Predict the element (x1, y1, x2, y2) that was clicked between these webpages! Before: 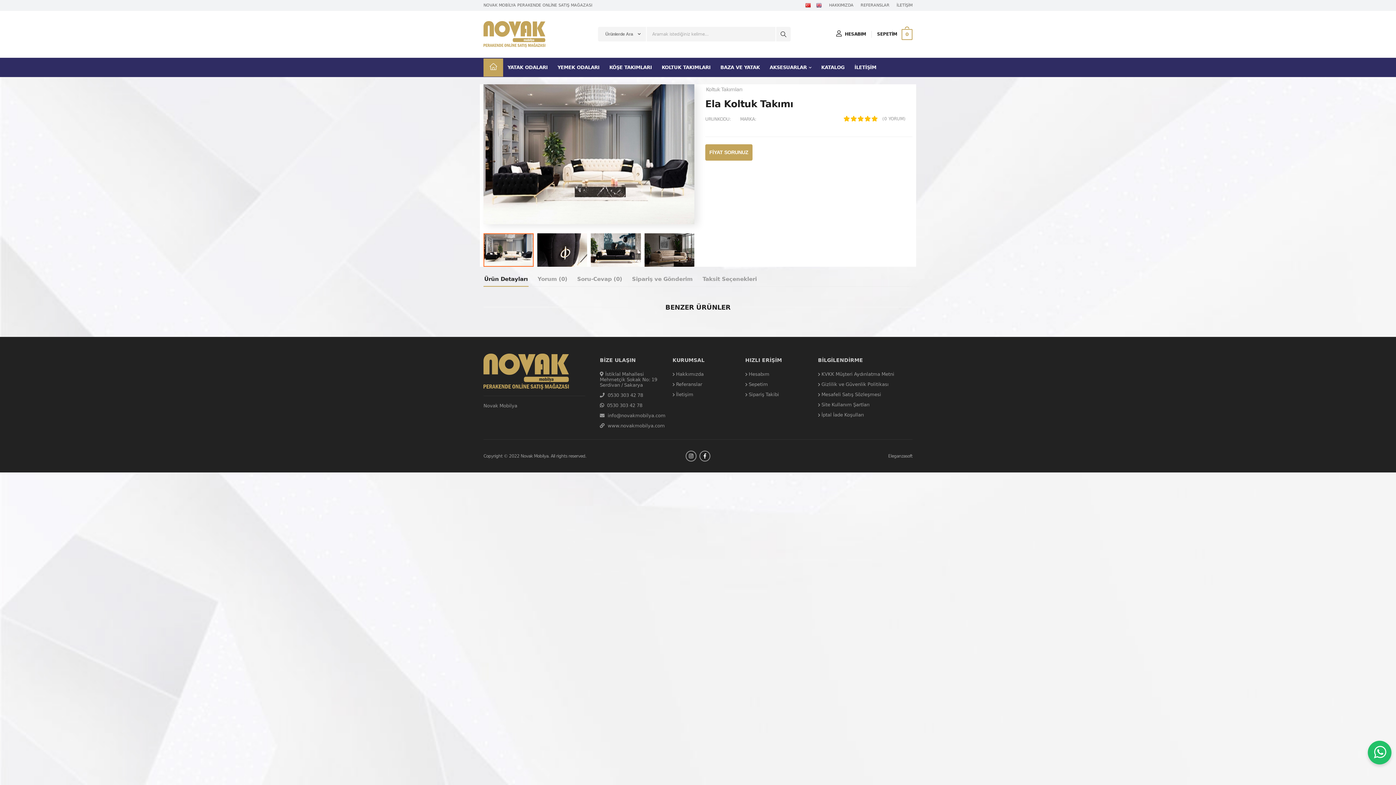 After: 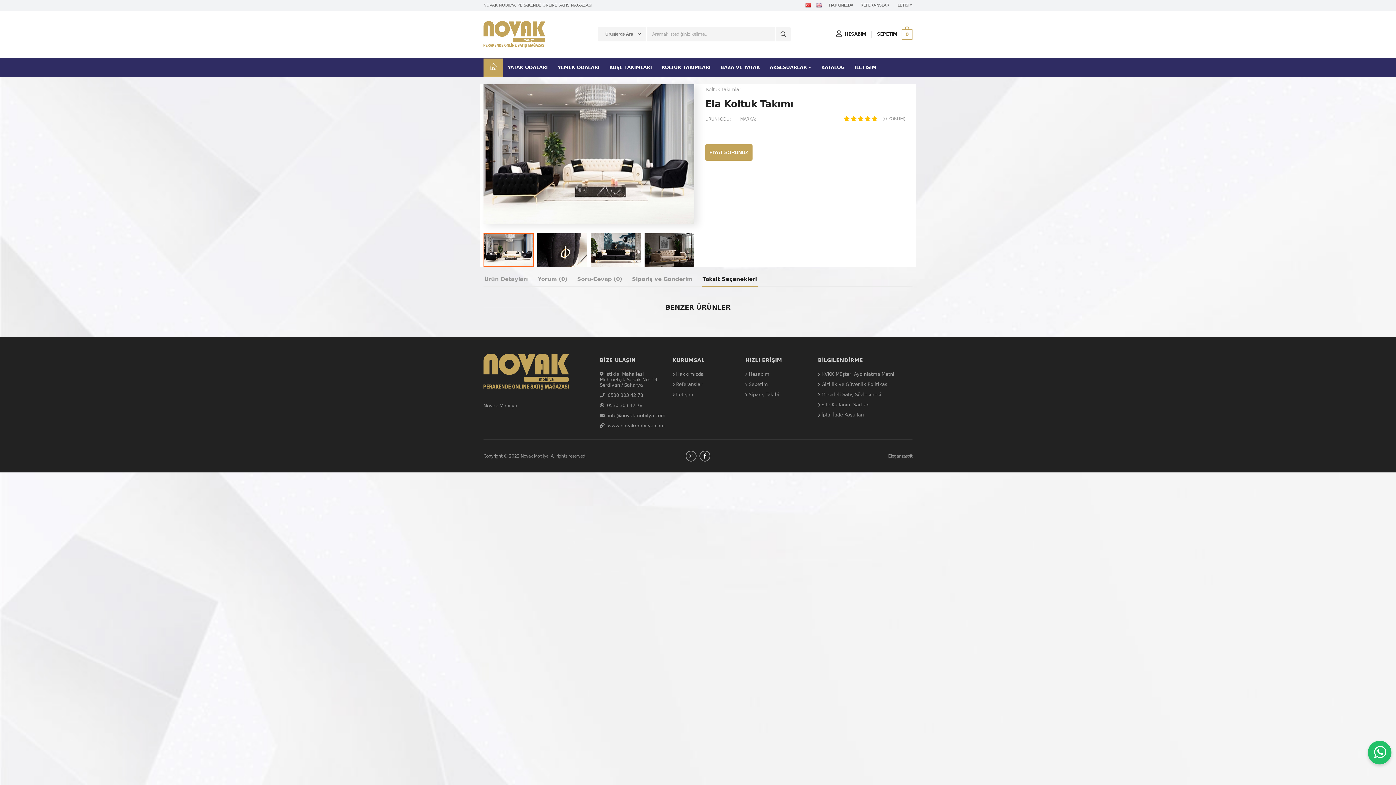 Action: bbox: (702, 272, 757, 286) label: Taksit Seçenekleri